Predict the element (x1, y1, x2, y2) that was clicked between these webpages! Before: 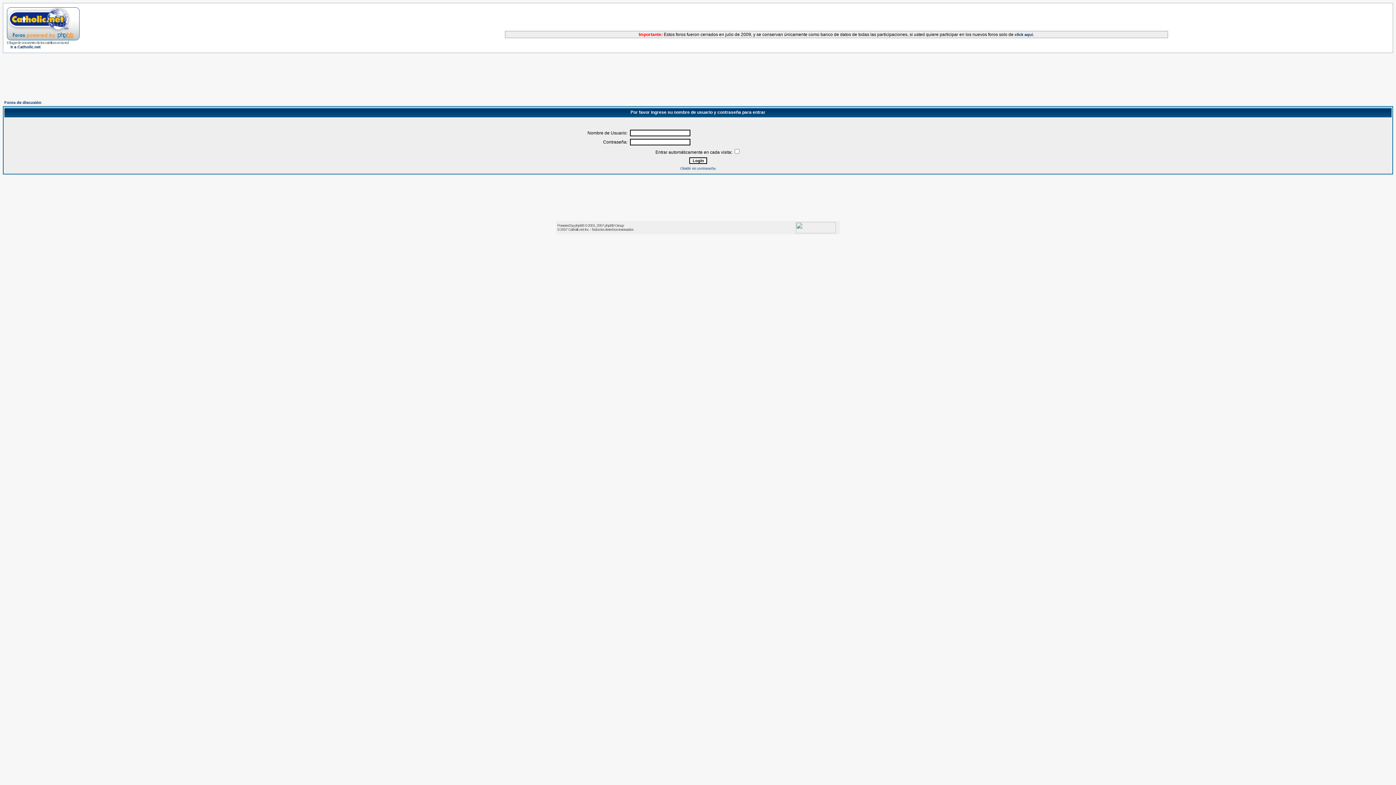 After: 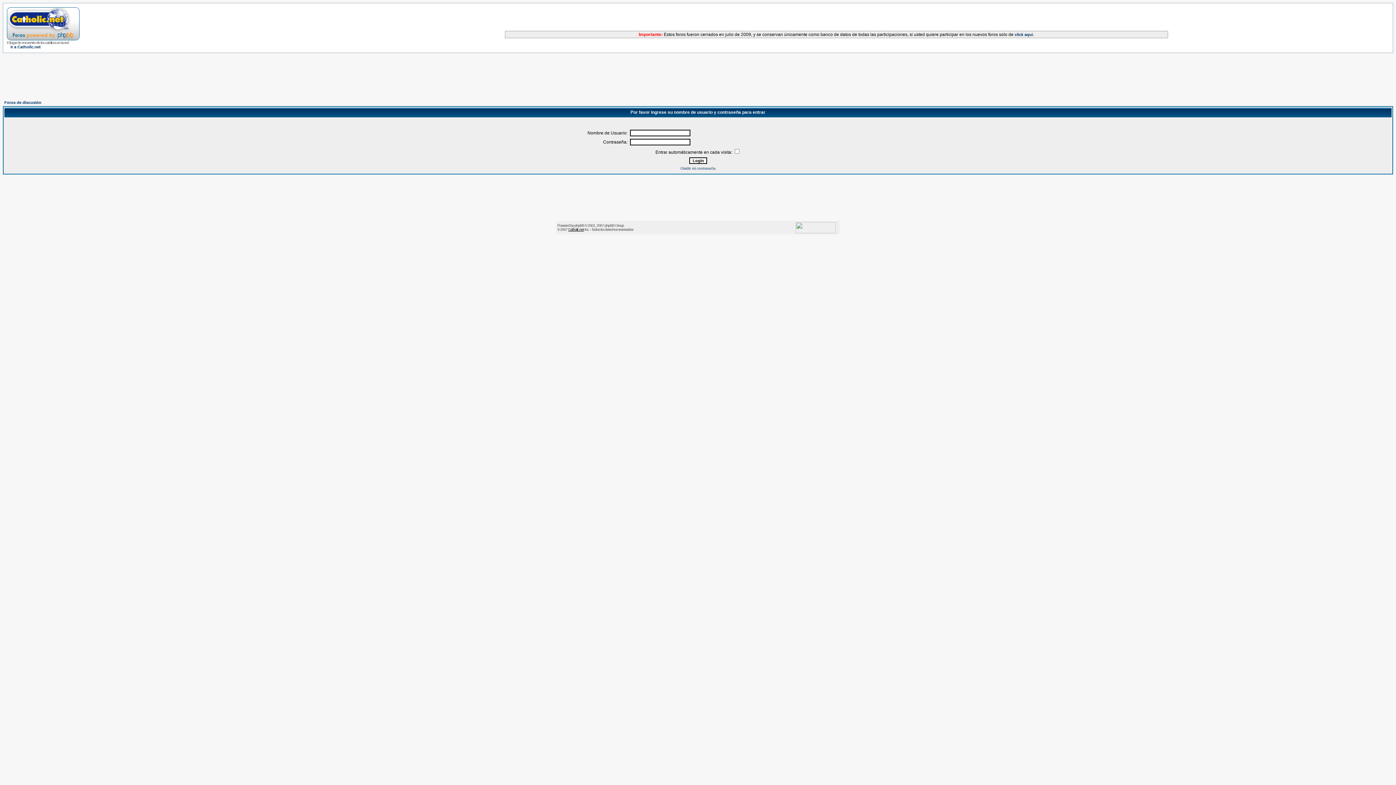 Action: bbox: (568, 227, 584, 231) label: Catholic.net